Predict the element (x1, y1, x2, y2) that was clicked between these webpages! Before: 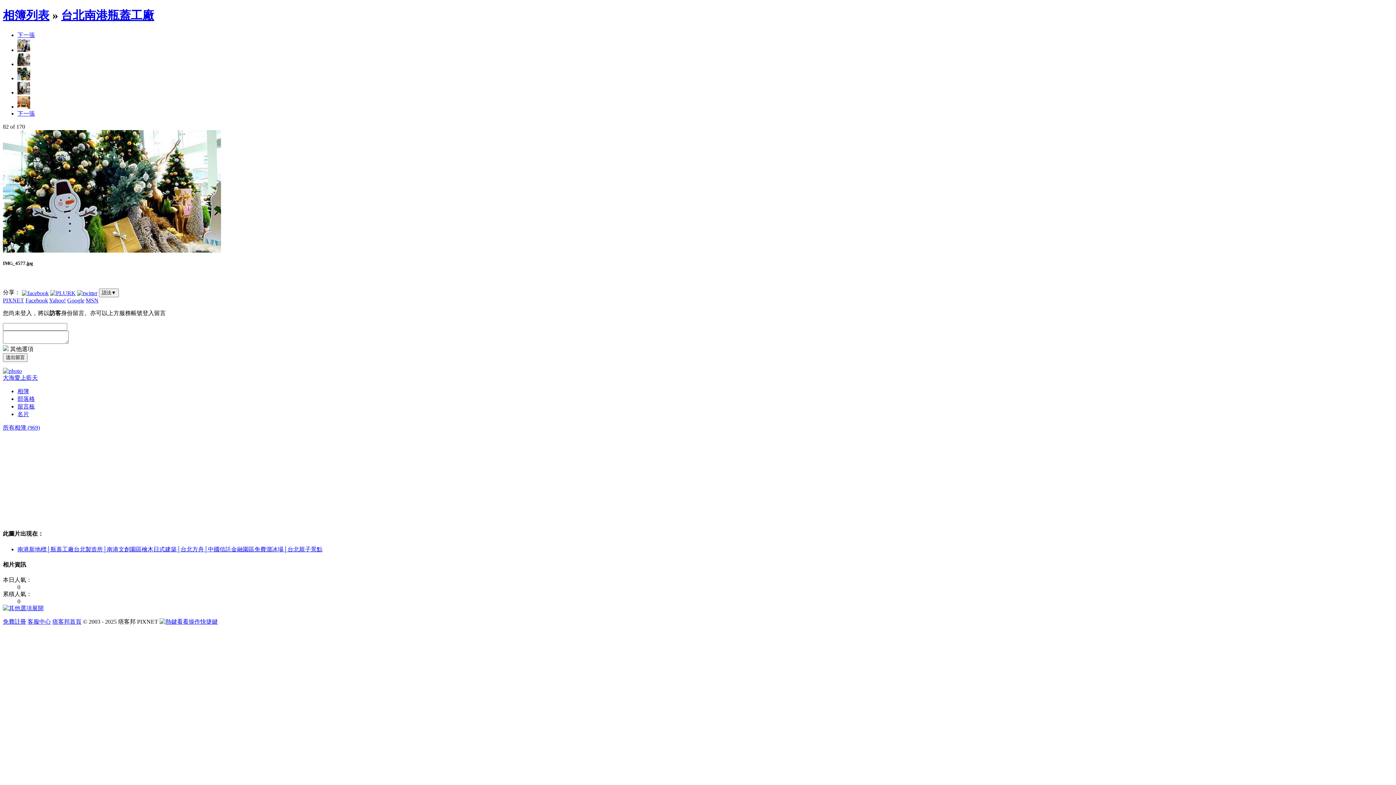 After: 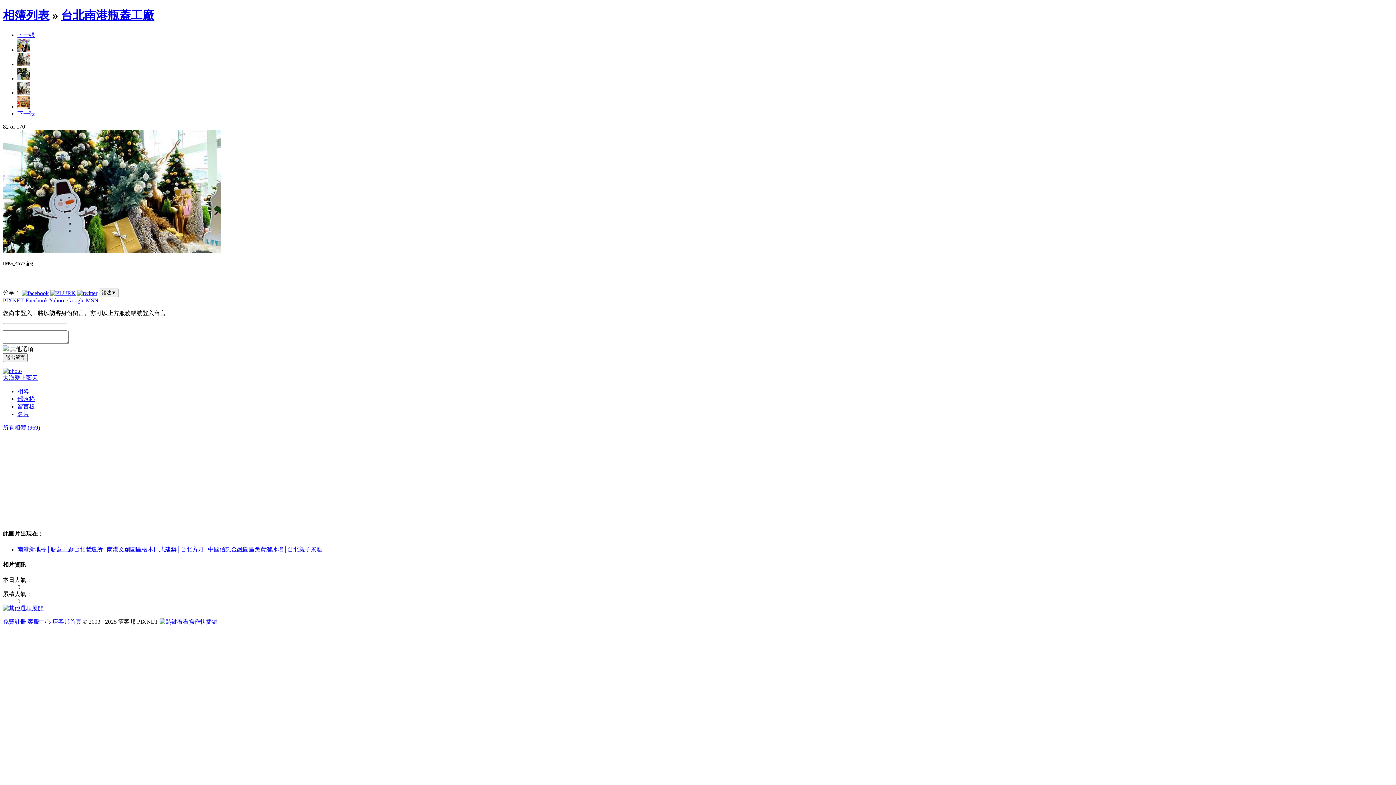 Action: bbox: (77, 289, 97, 295)